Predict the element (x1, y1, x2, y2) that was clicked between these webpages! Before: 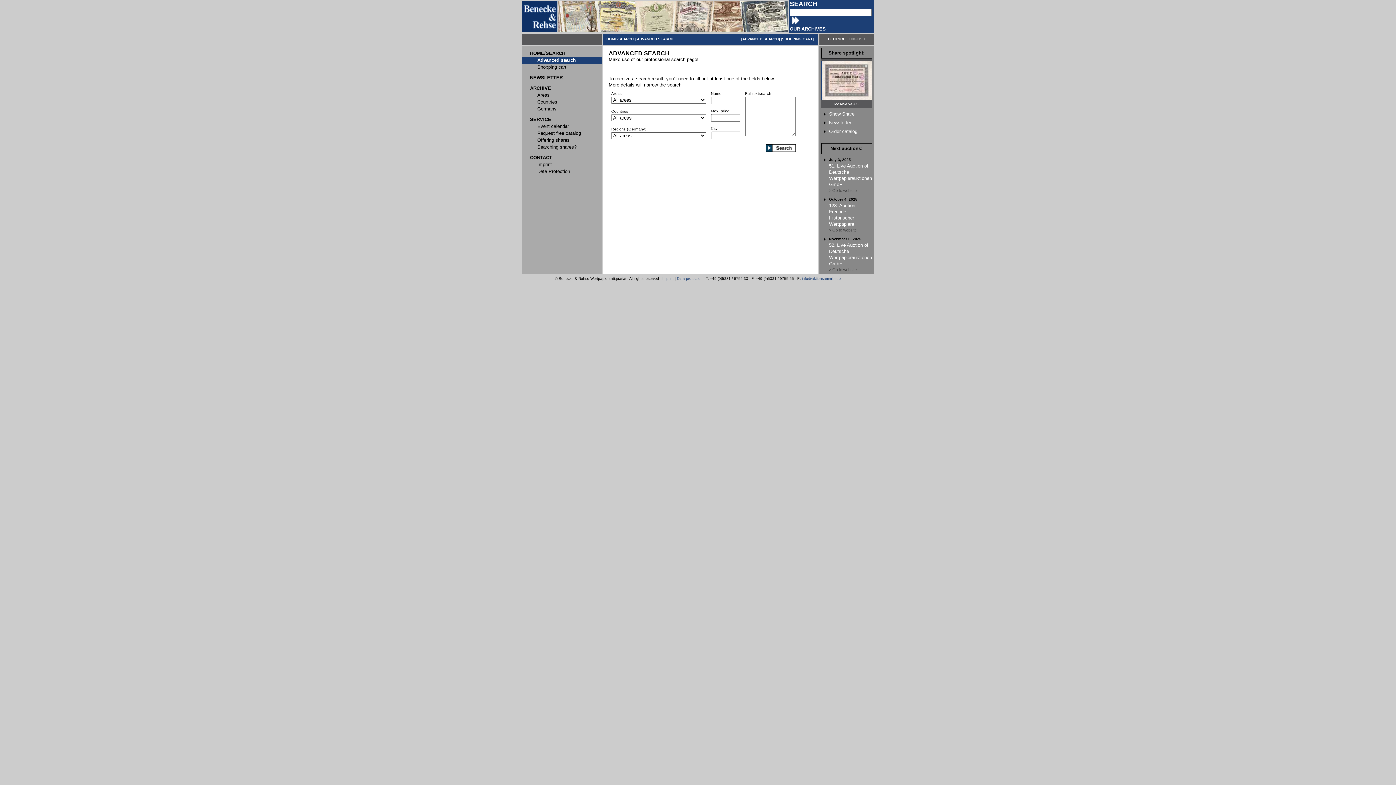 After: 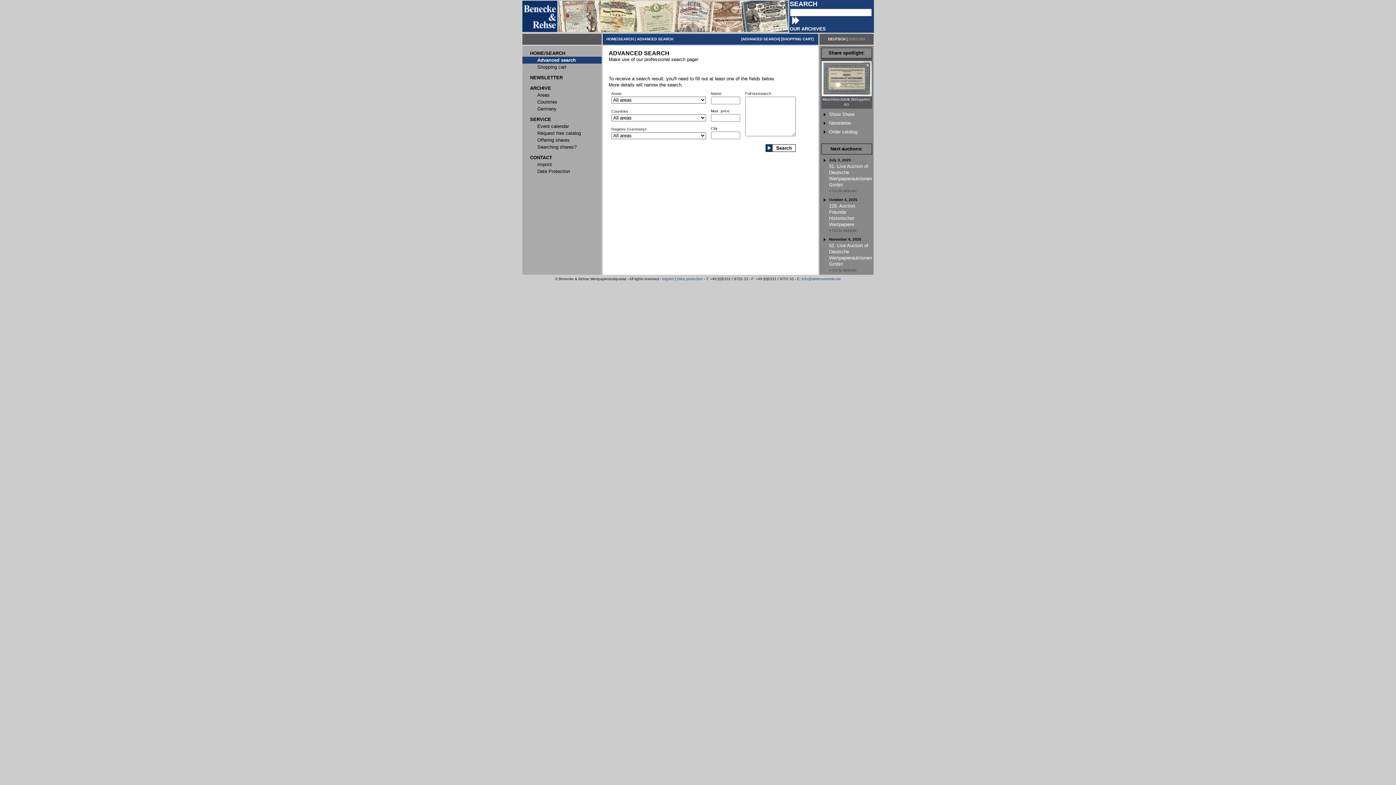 Action: bbox: (742, 37, 778, 41) label: ADVANCED SEARCH